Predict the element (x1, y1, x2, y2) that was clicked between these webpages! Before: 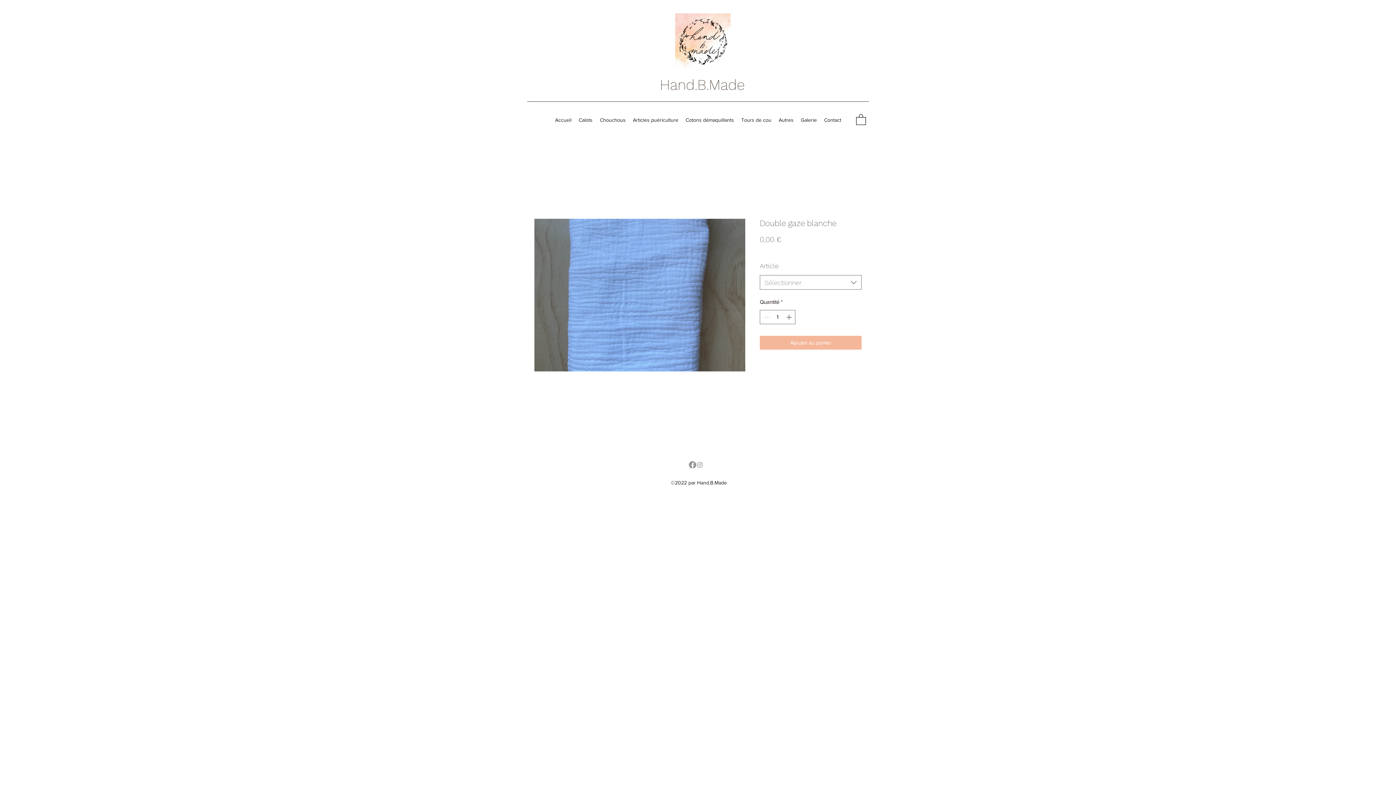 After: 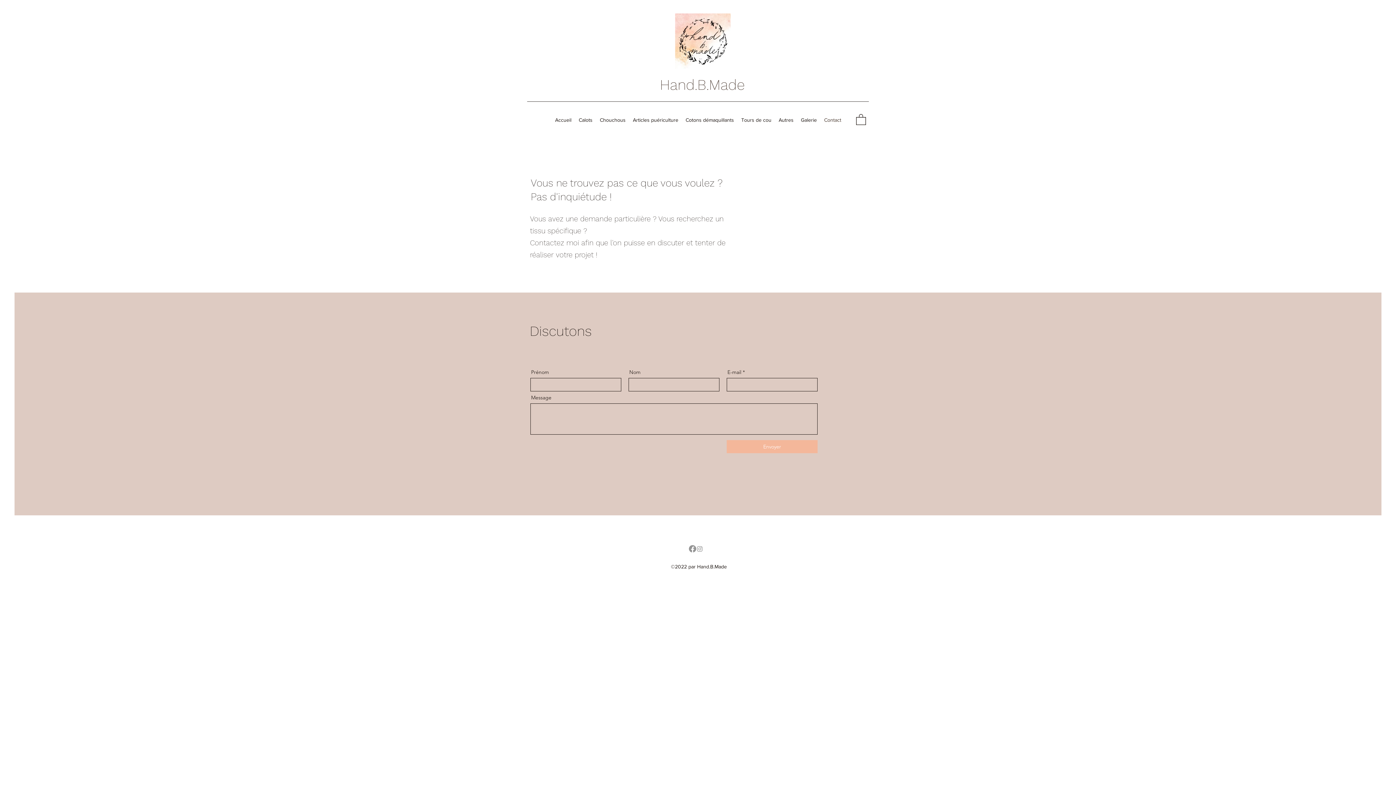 Action: bbox: (820, 114, 845, 125) label: Contact